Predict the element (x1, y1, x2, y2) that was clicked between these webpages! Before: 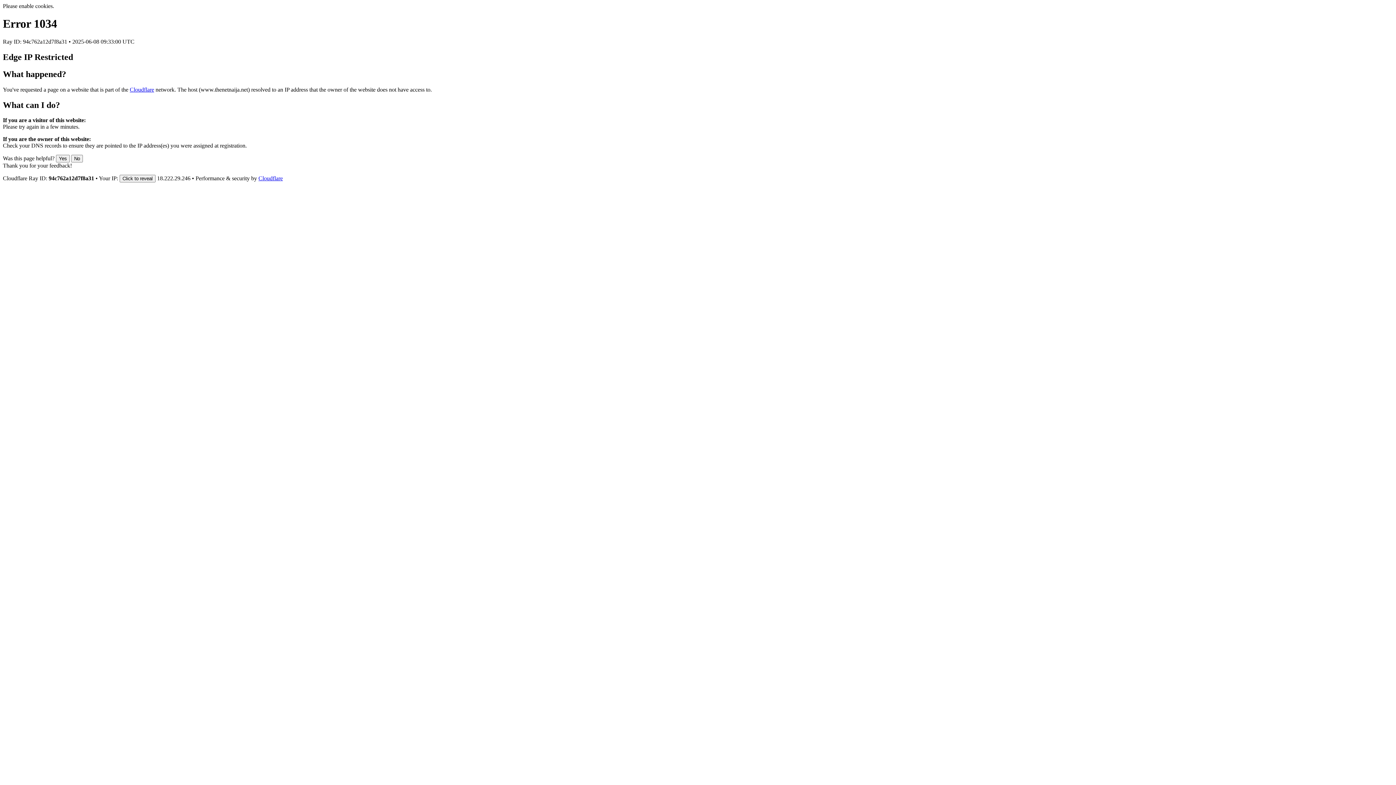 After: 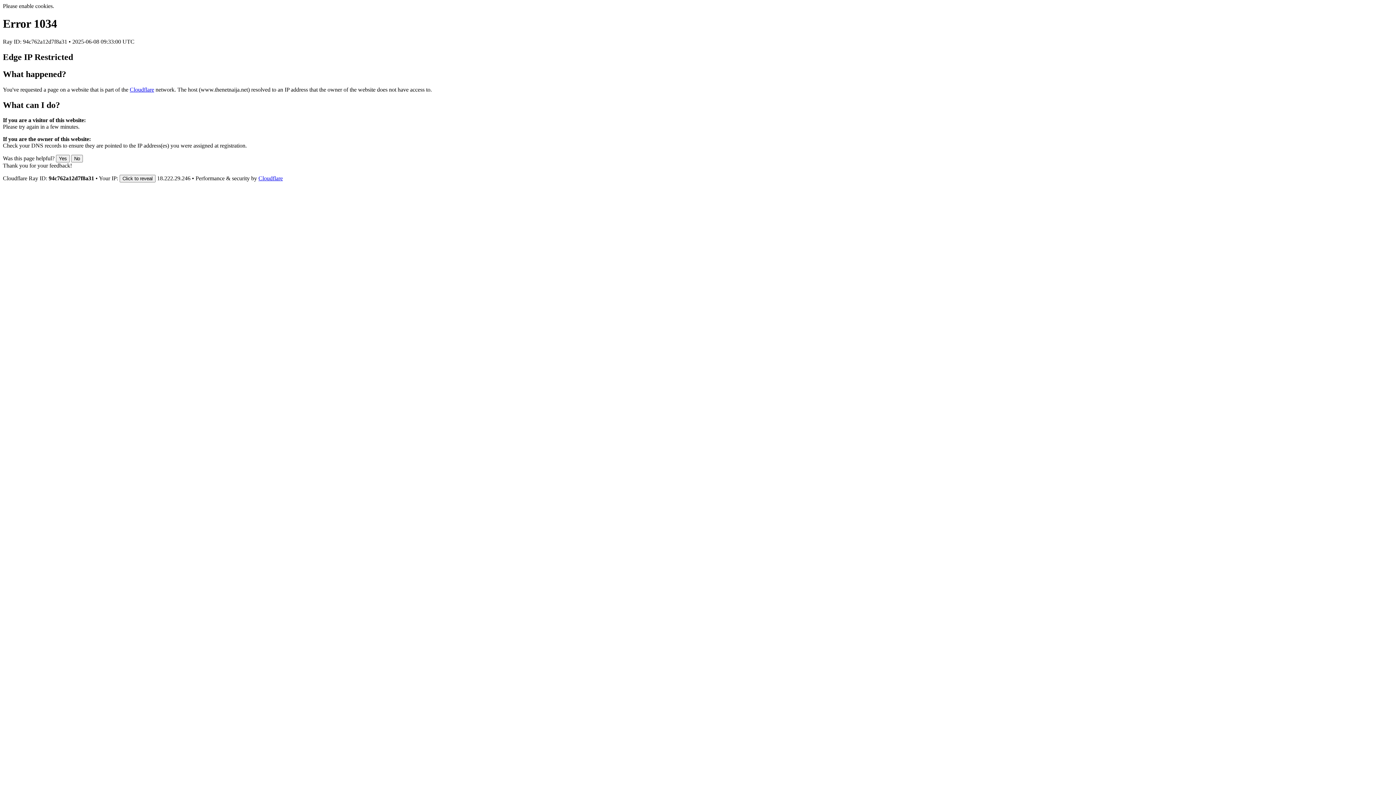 Action: label: Cloudflare bbox: (258, 175, 282, 181)